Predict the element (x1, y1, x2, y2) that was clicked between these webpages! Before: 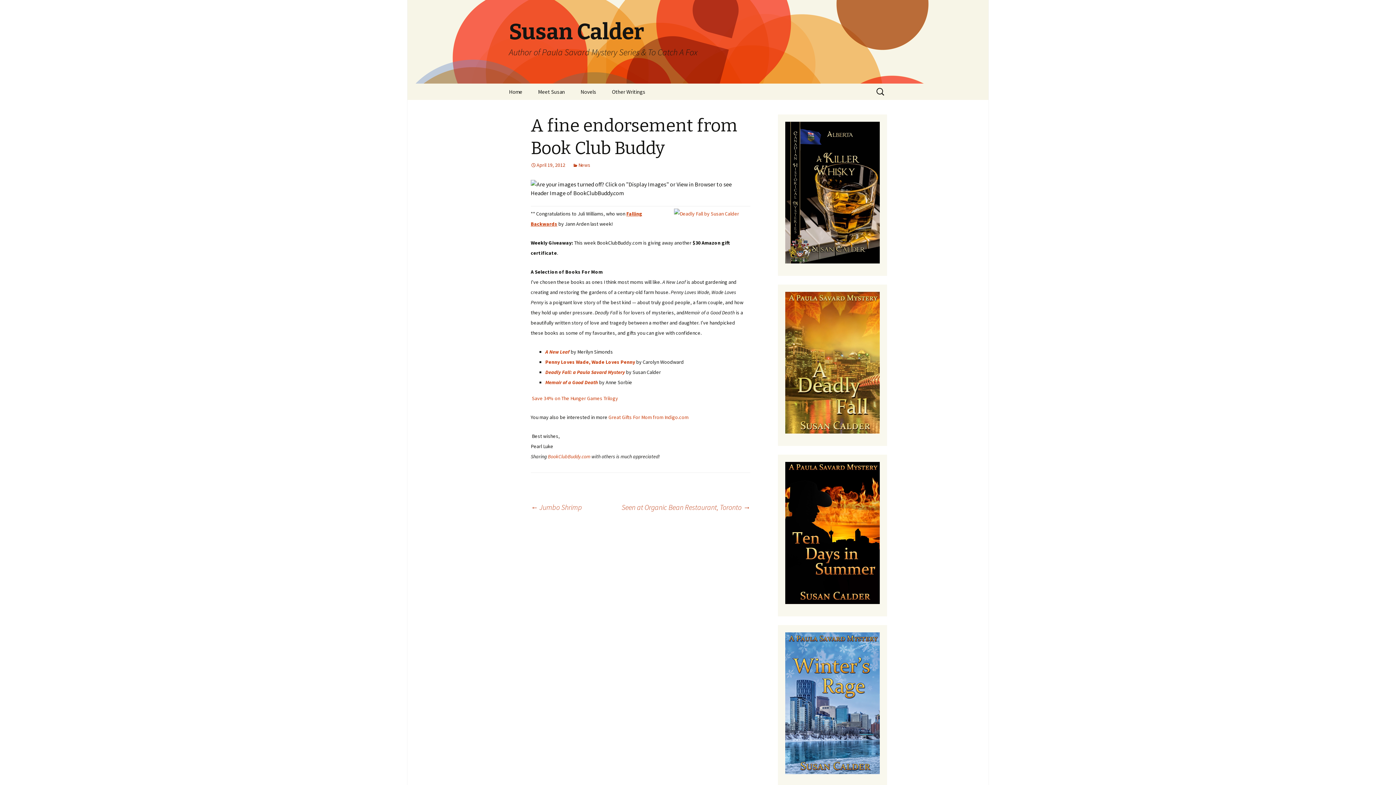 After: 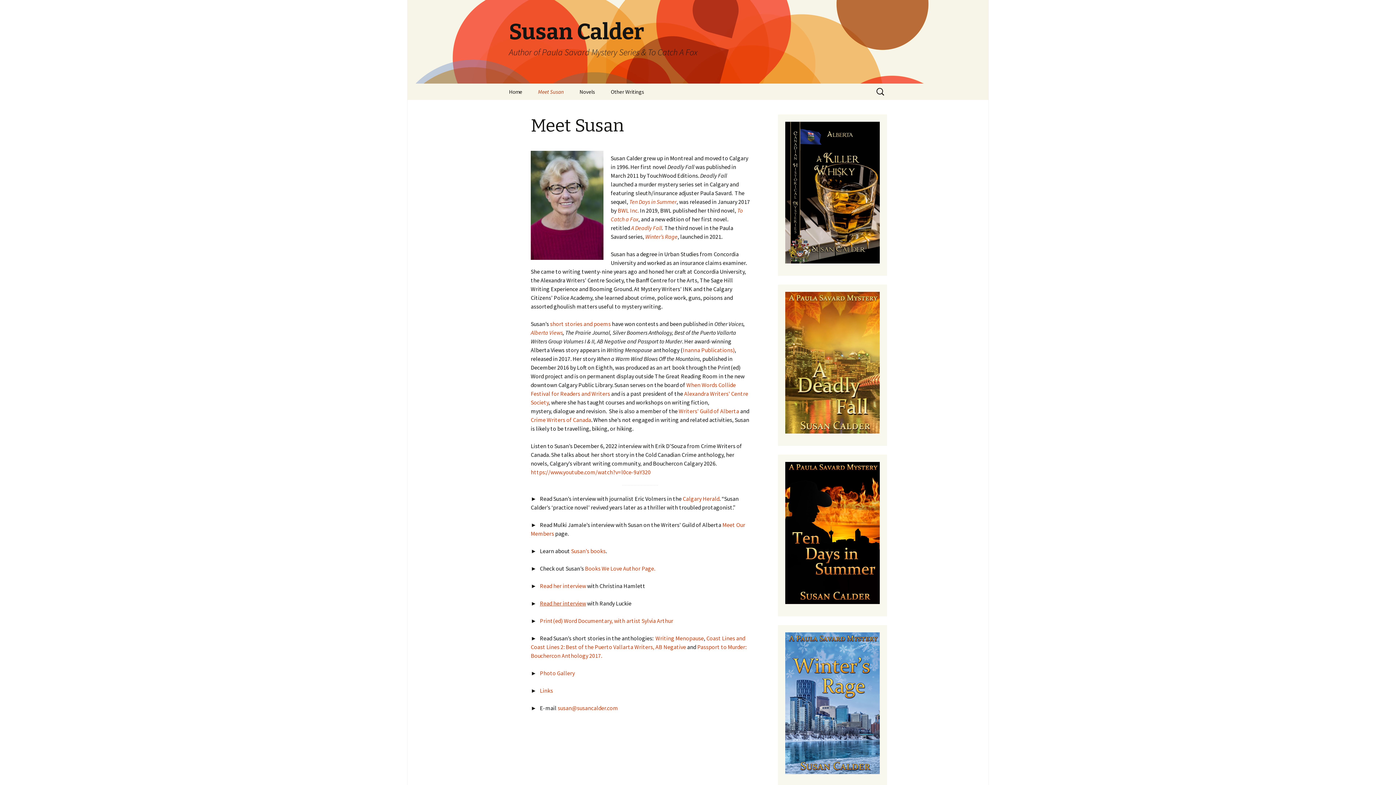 Action: bbox: (530, 83, 572, 100) label: Meet Susan